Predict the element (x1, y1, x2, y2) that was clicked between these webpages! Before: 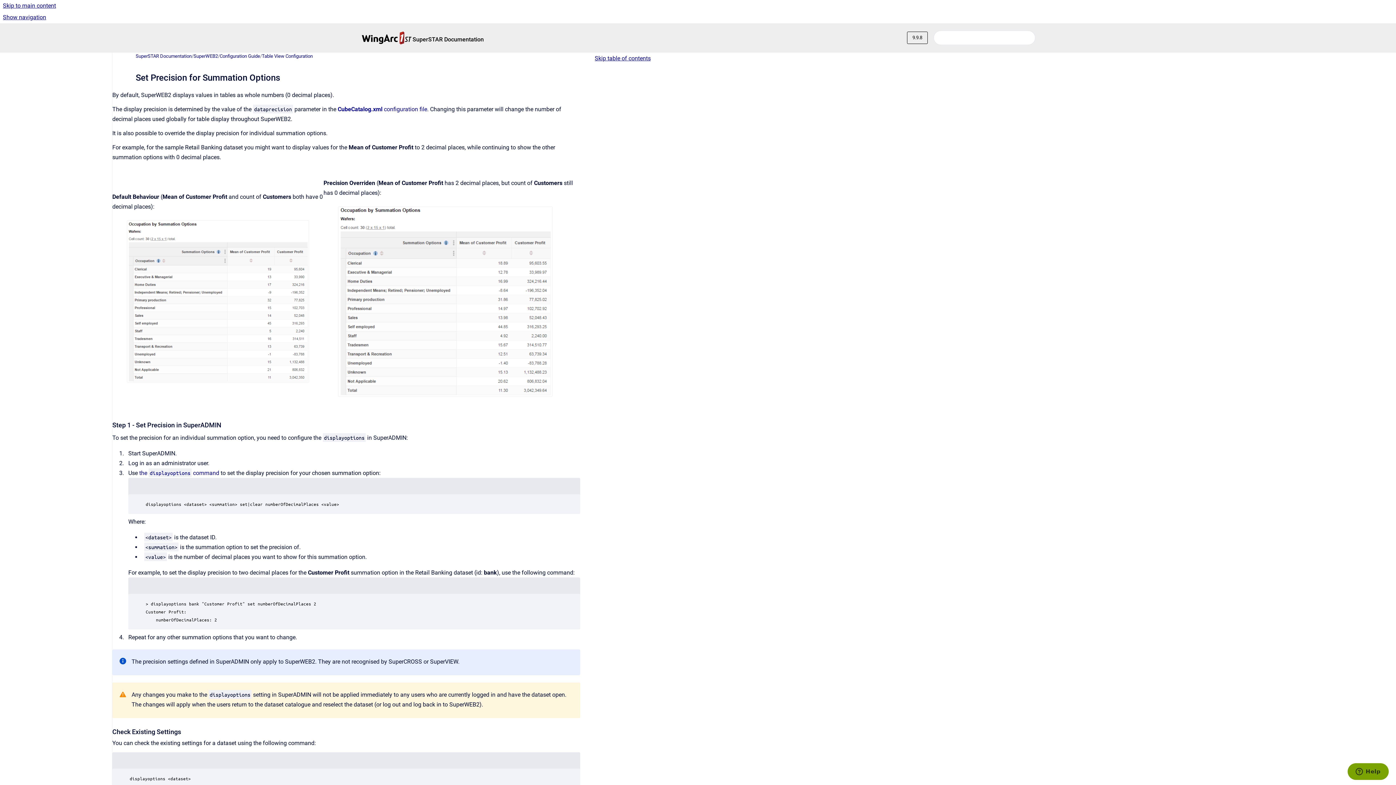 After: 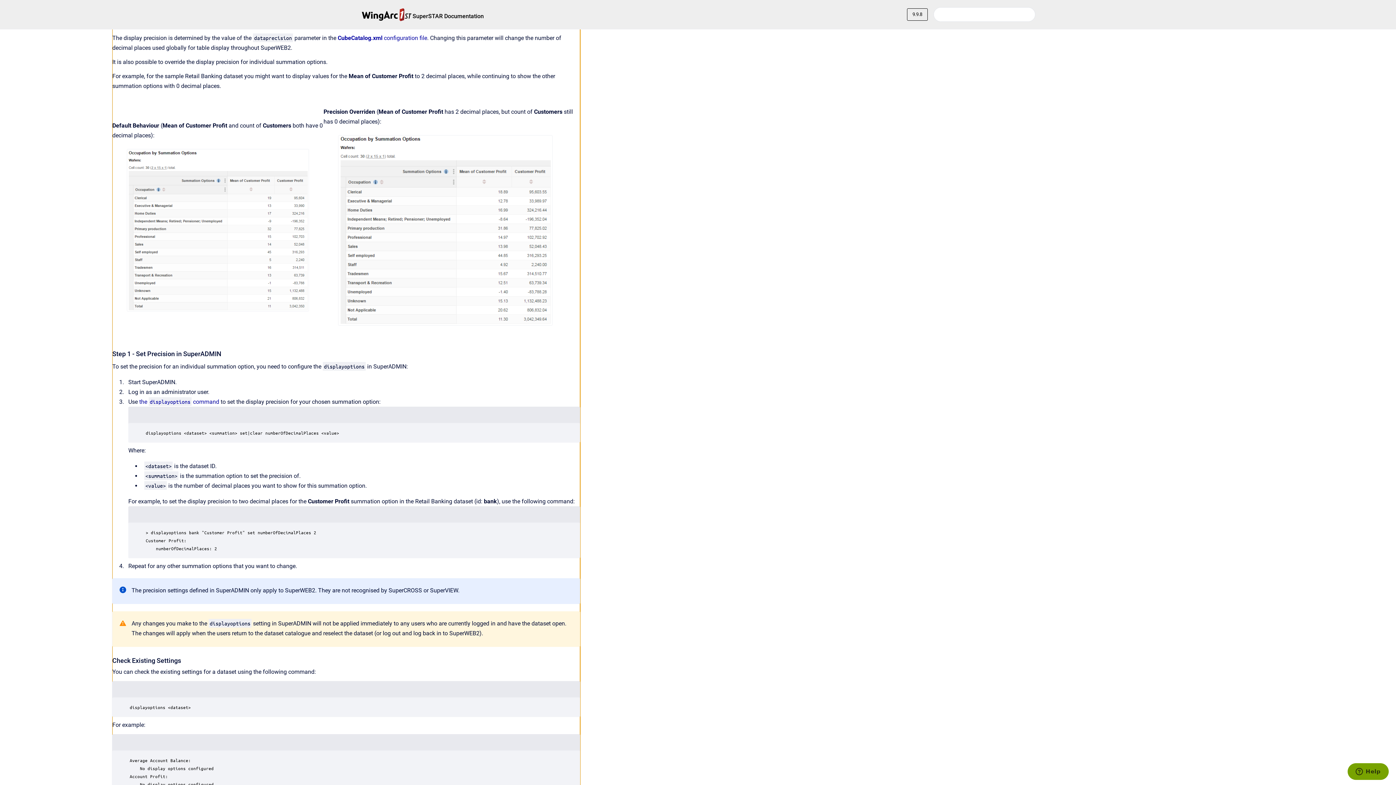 Action: label: Skip table of contents bbox: (592, 52, 686, 64)